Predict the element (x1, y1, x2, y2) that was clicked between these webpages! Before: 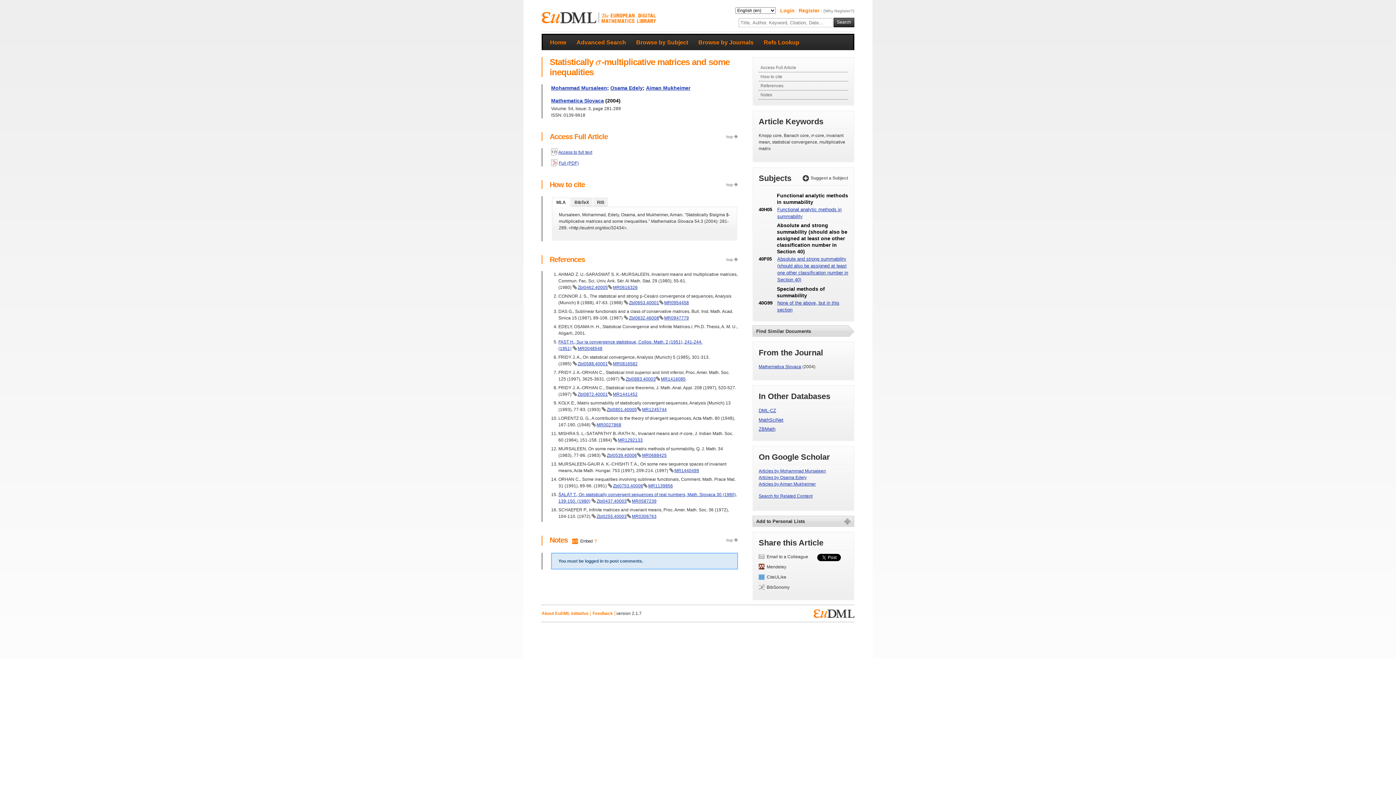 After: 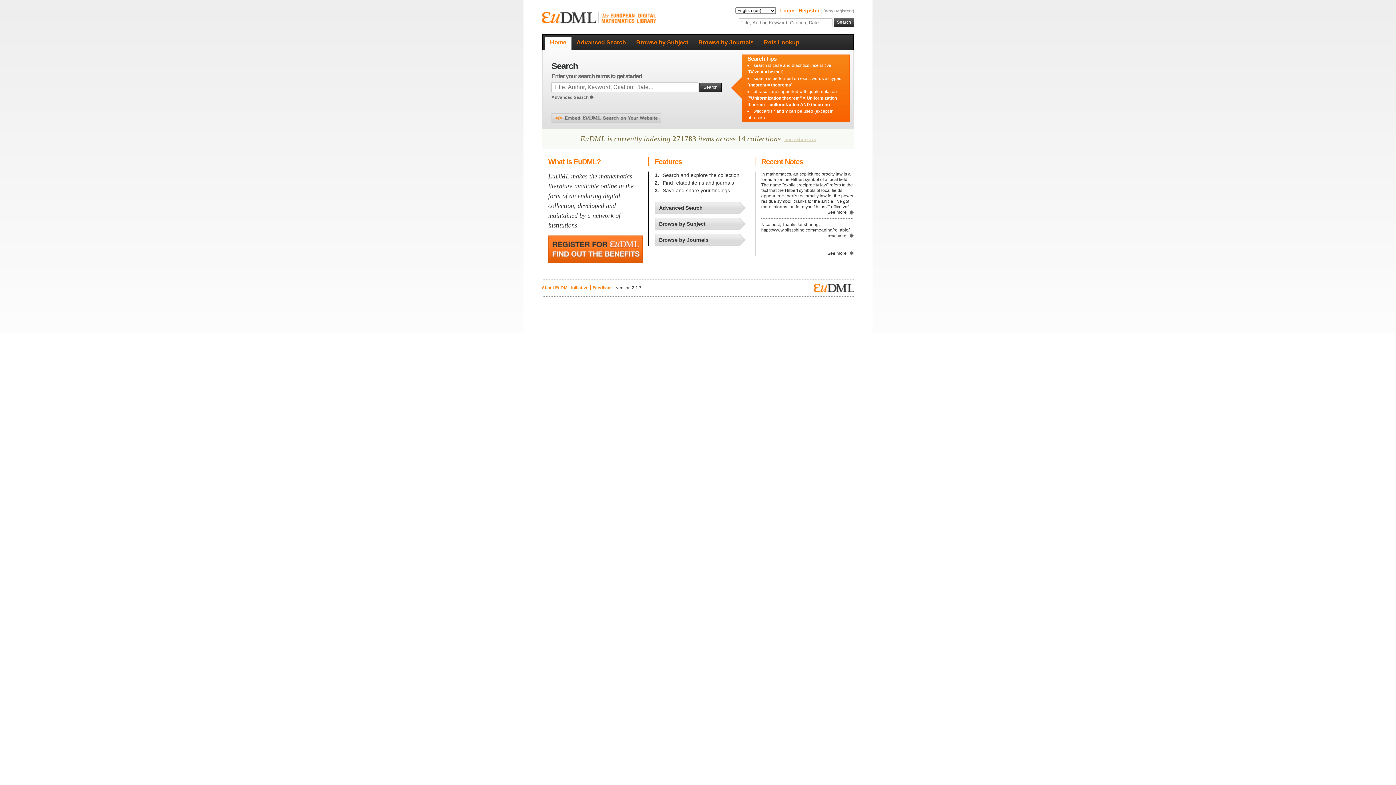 Action: label: Home bbox: (545, 34, 571, 50)